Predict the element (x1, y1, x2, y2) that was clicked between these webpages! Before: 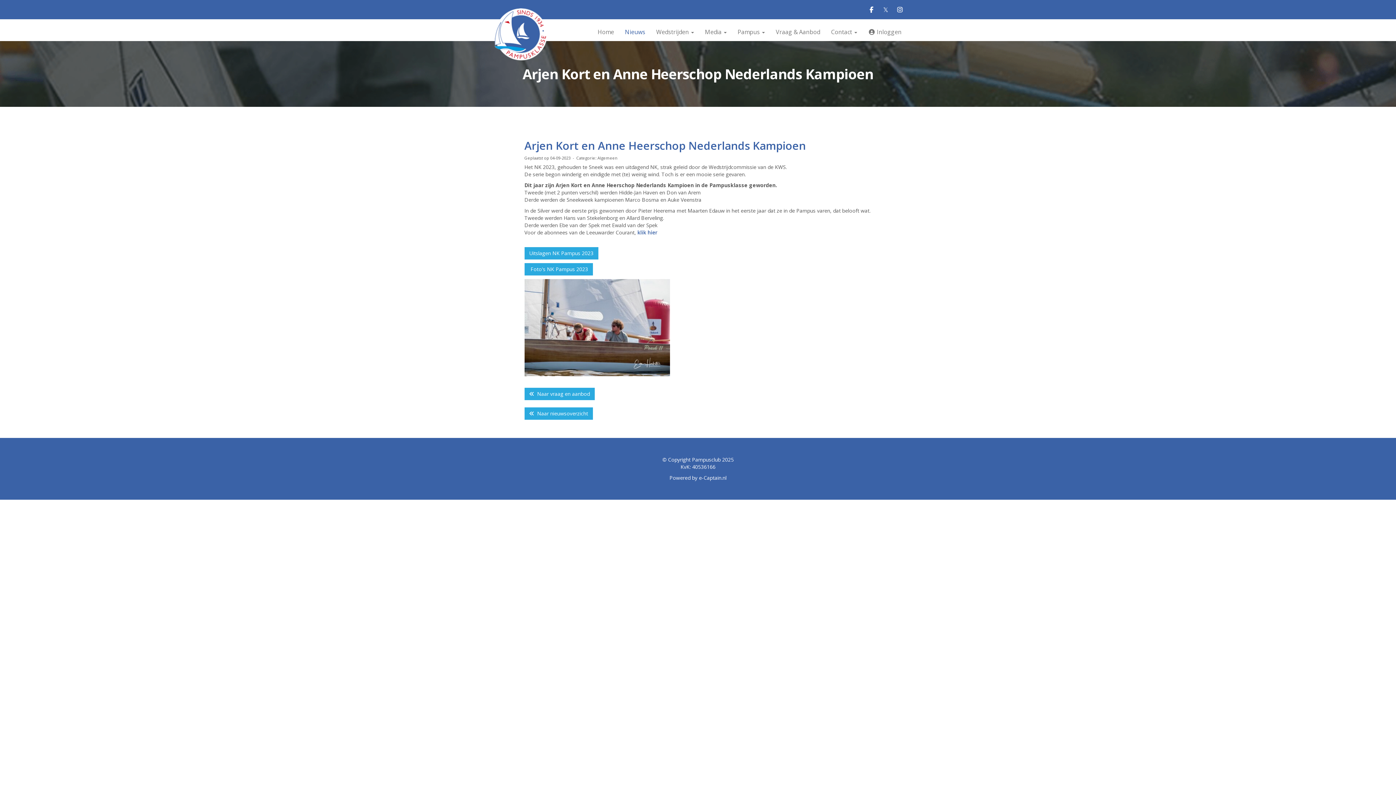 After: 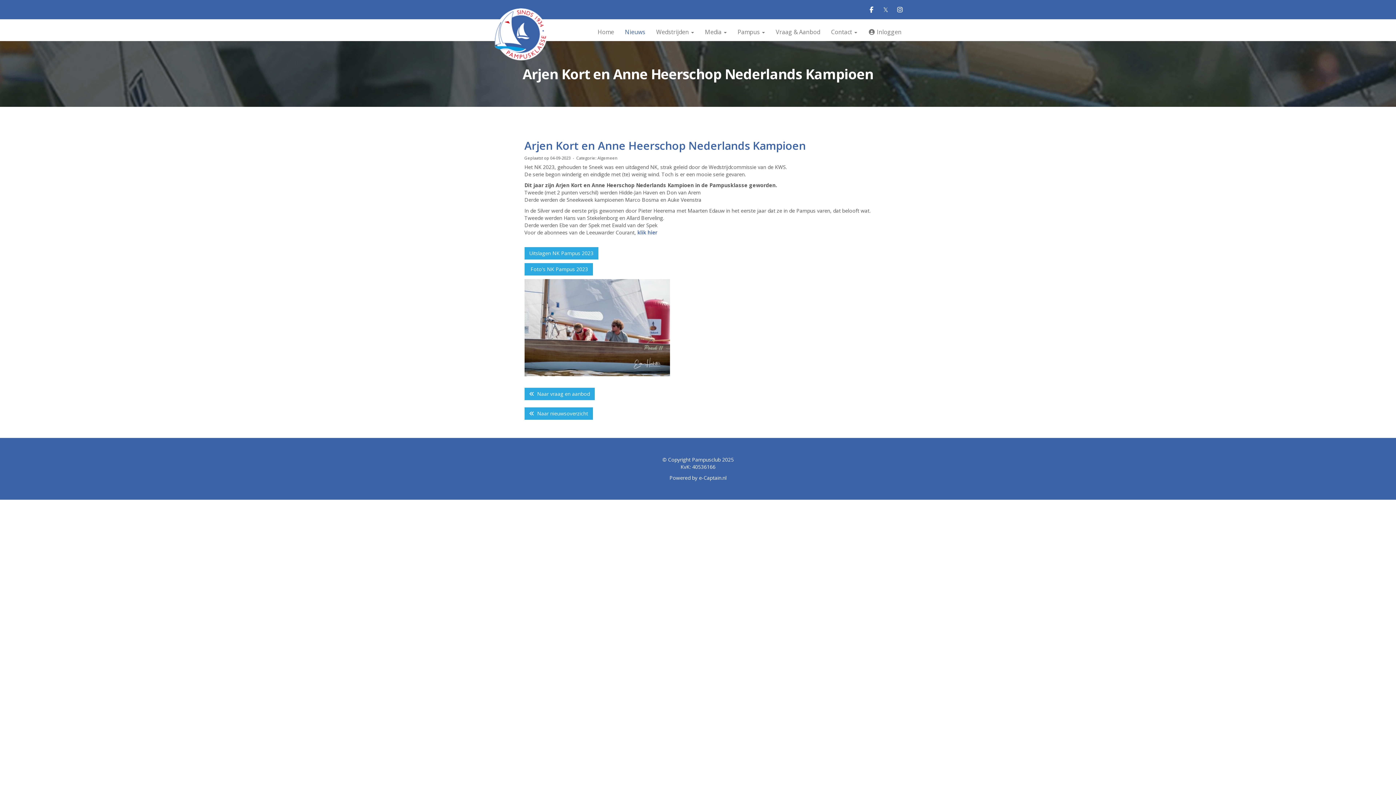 Action: bbox: (524, 138, 806, 153) label: Arjen Kort en Anne Heerschop Nederlands Kampioen